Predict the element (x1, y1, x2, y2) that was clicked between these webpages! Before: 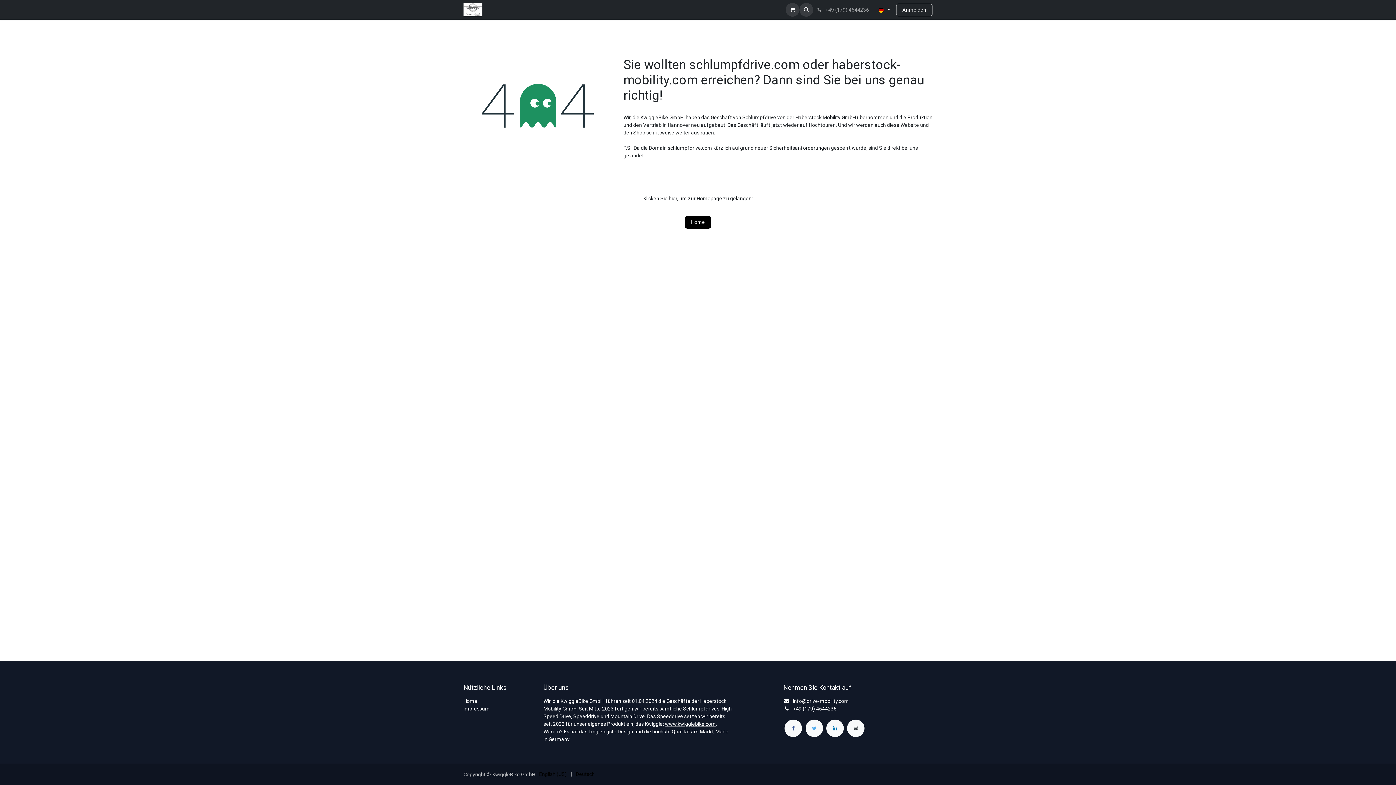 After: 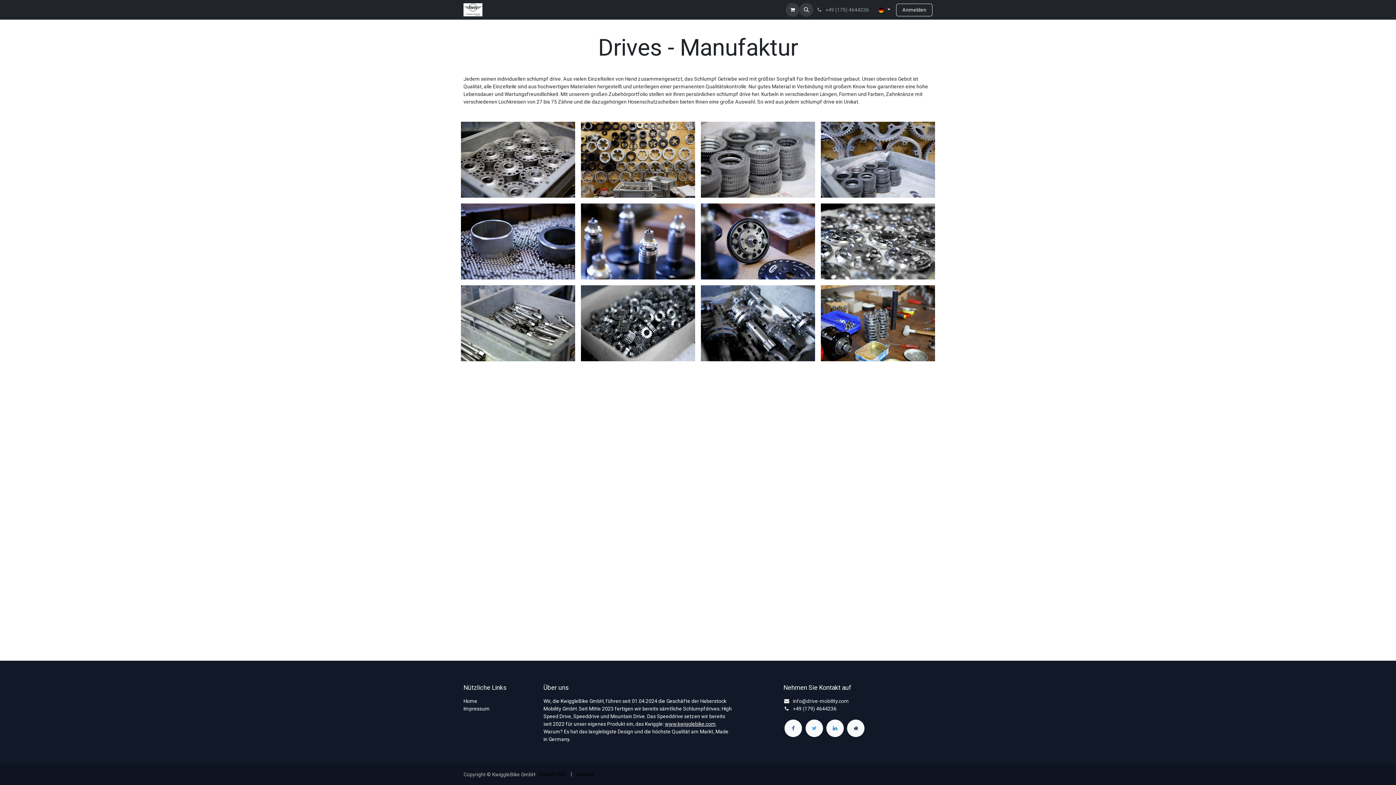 Action: bbox: (530, 3, 577, 16) label: Made in Germany